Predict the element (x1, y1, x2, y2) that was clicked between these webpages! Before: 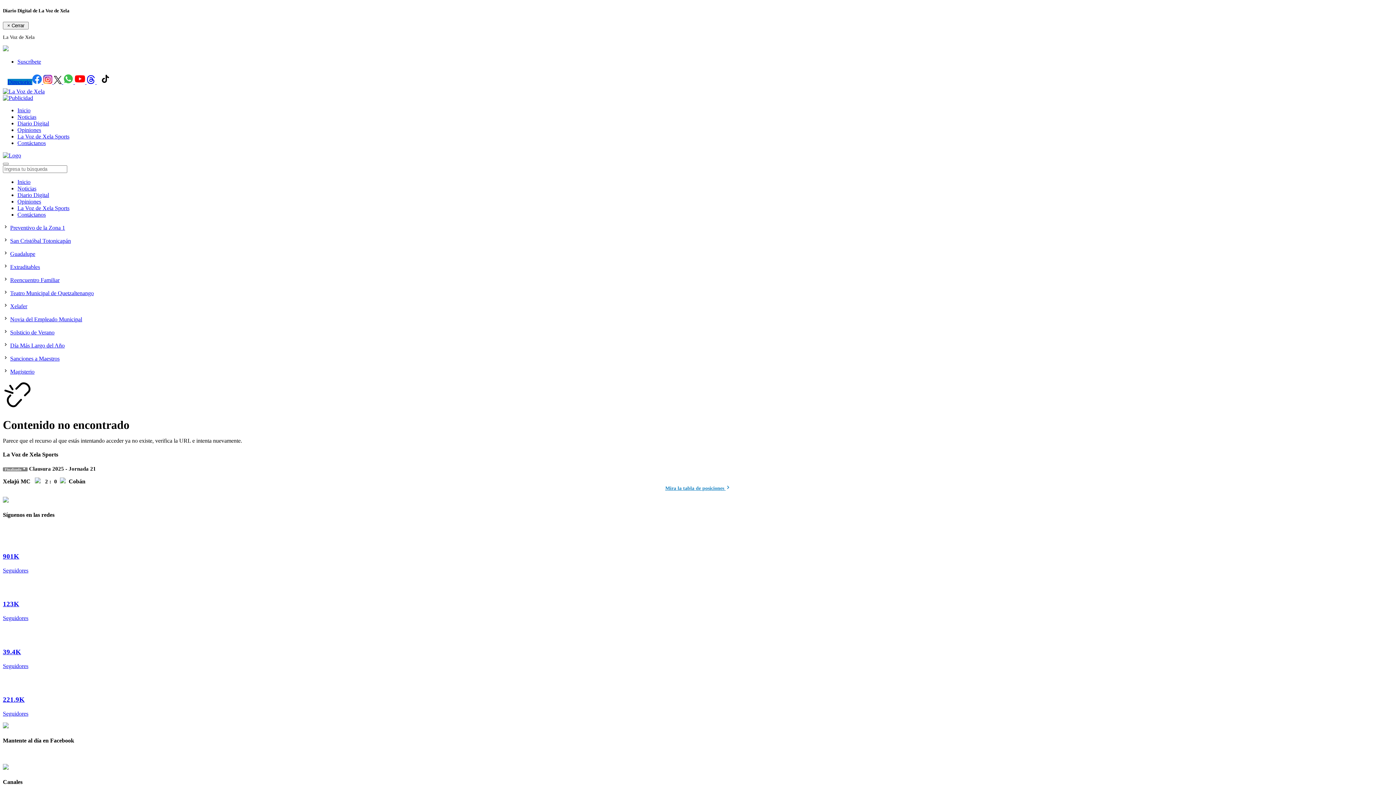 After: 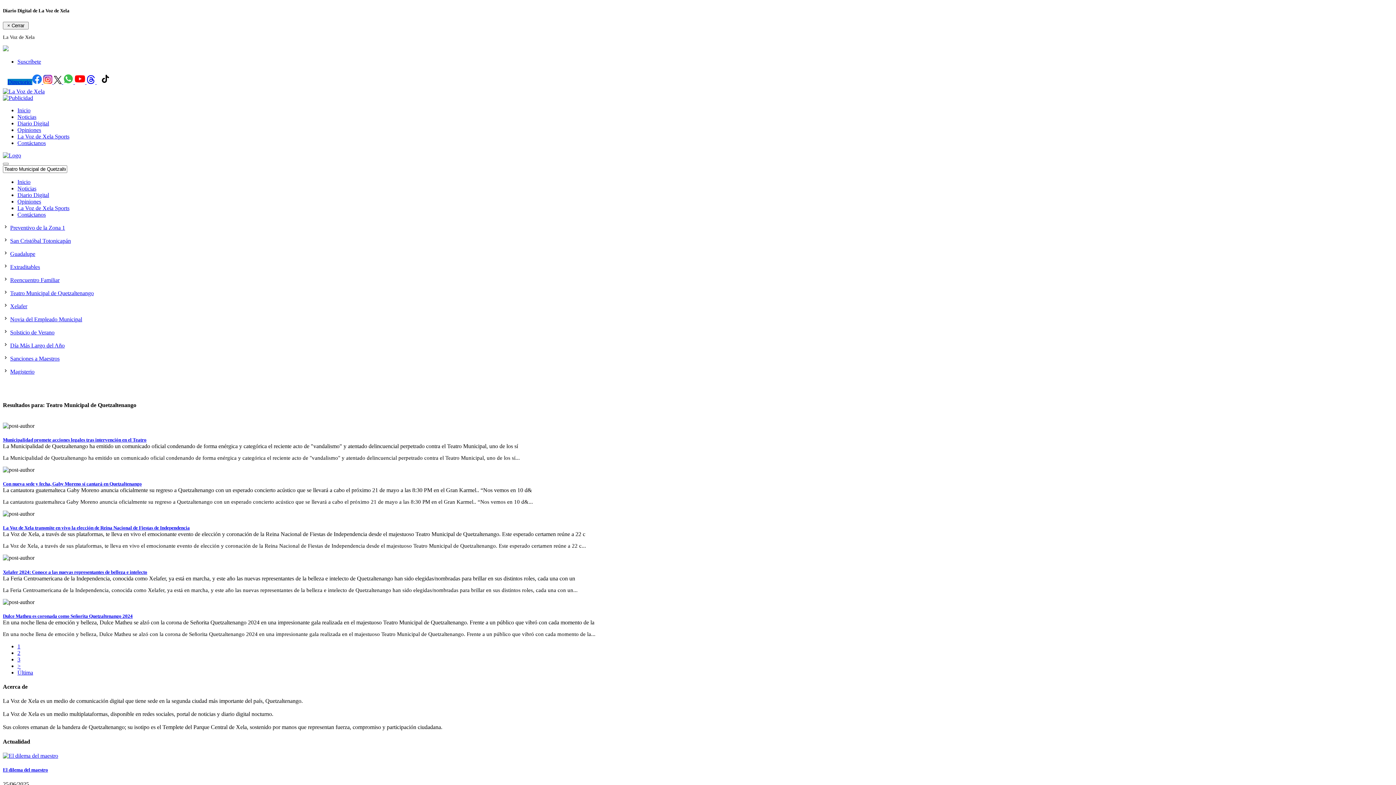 Action: label: Teatro Municipal de Quetzaltenango bbox: (10, 290, 93, 296)